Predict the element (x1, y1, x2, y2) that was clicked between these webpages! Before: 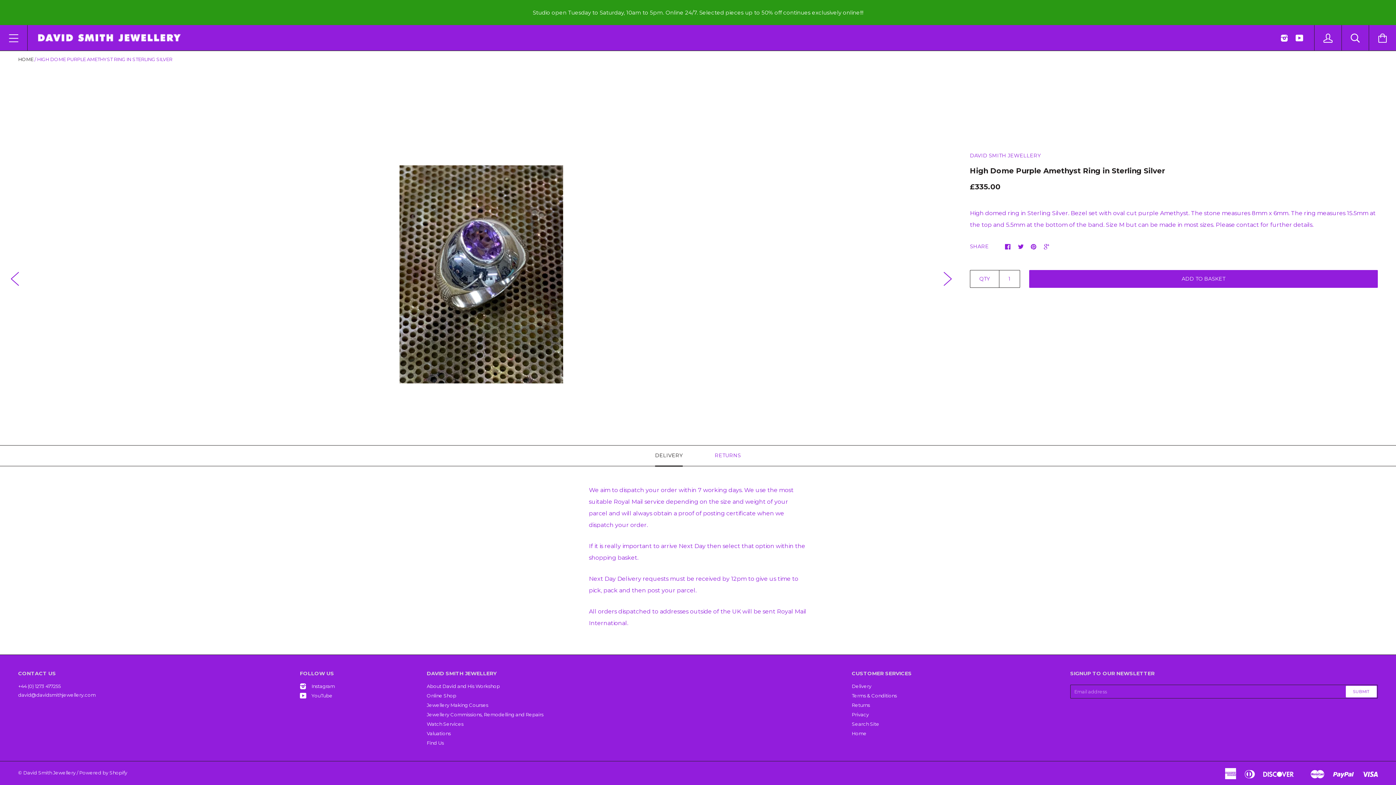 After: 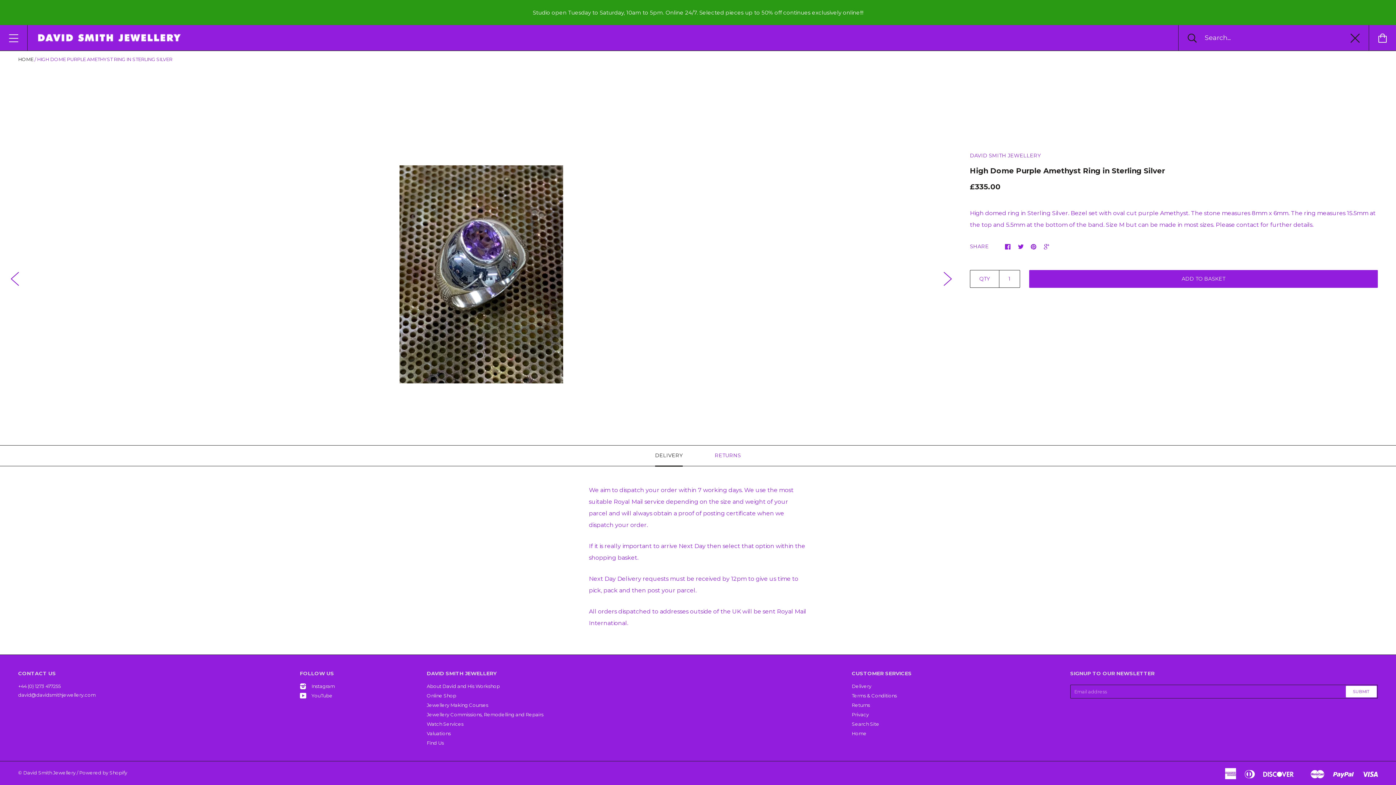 Action: bbox: (1342, 25, 1369, 50)